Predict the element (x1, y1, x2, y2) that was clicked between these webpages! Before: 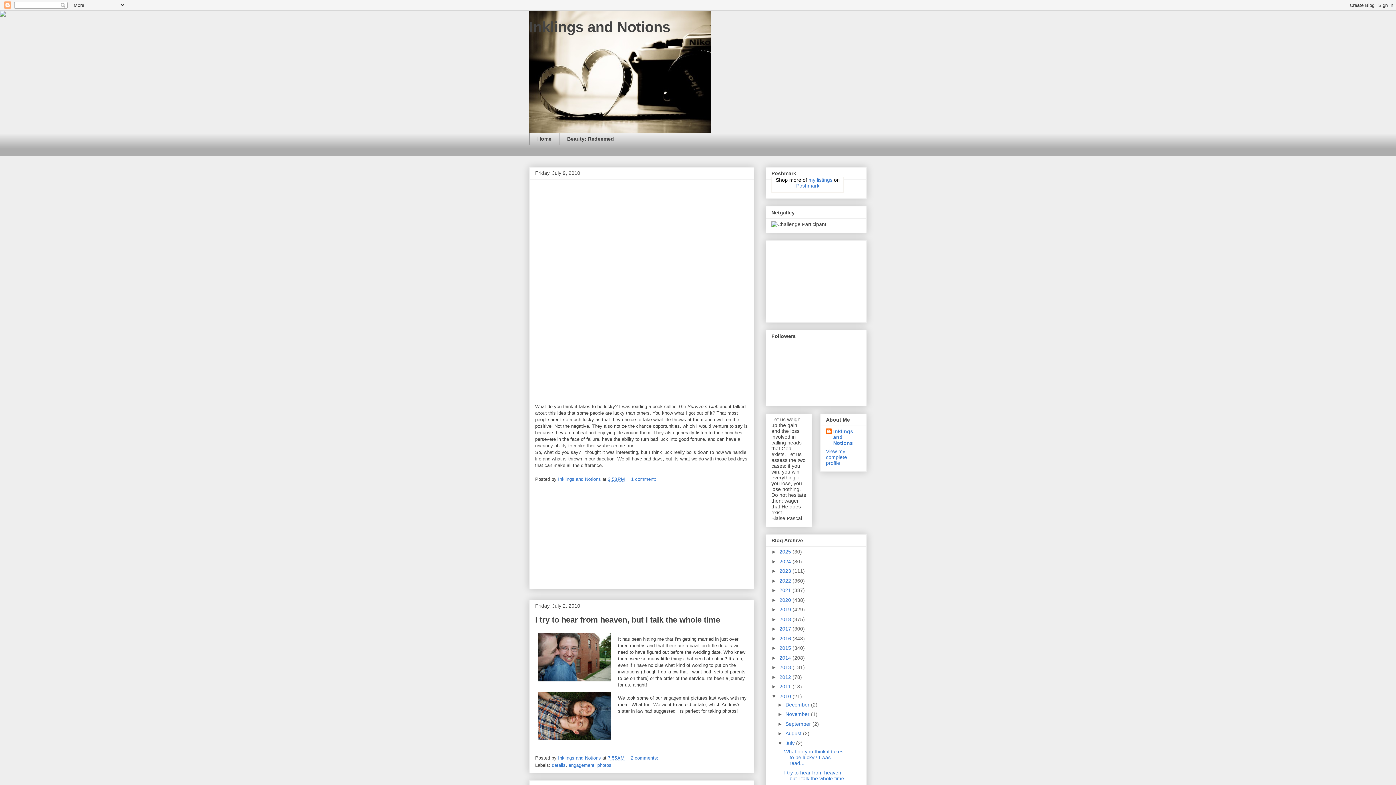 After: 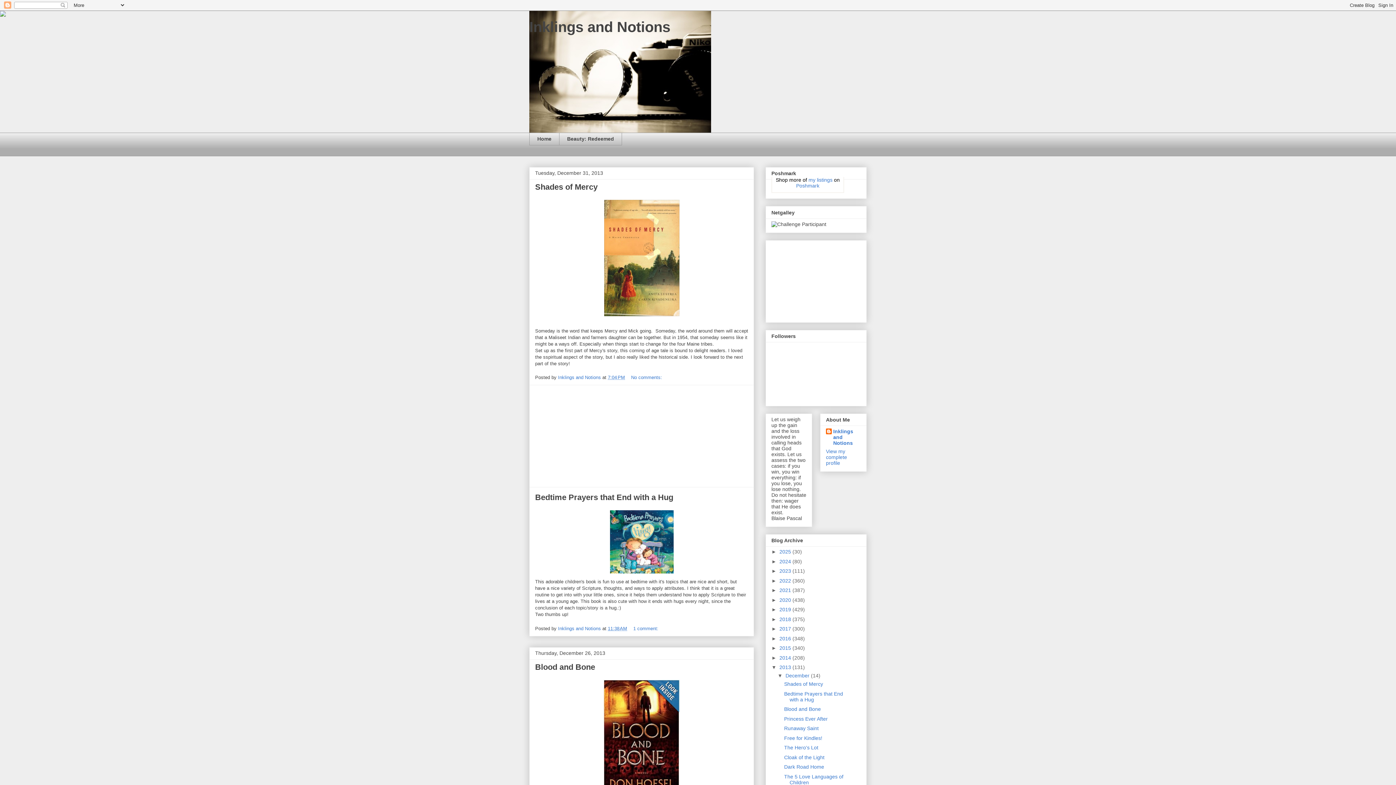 Action: bbox: (779, 664, 792, 670) label: 2013 